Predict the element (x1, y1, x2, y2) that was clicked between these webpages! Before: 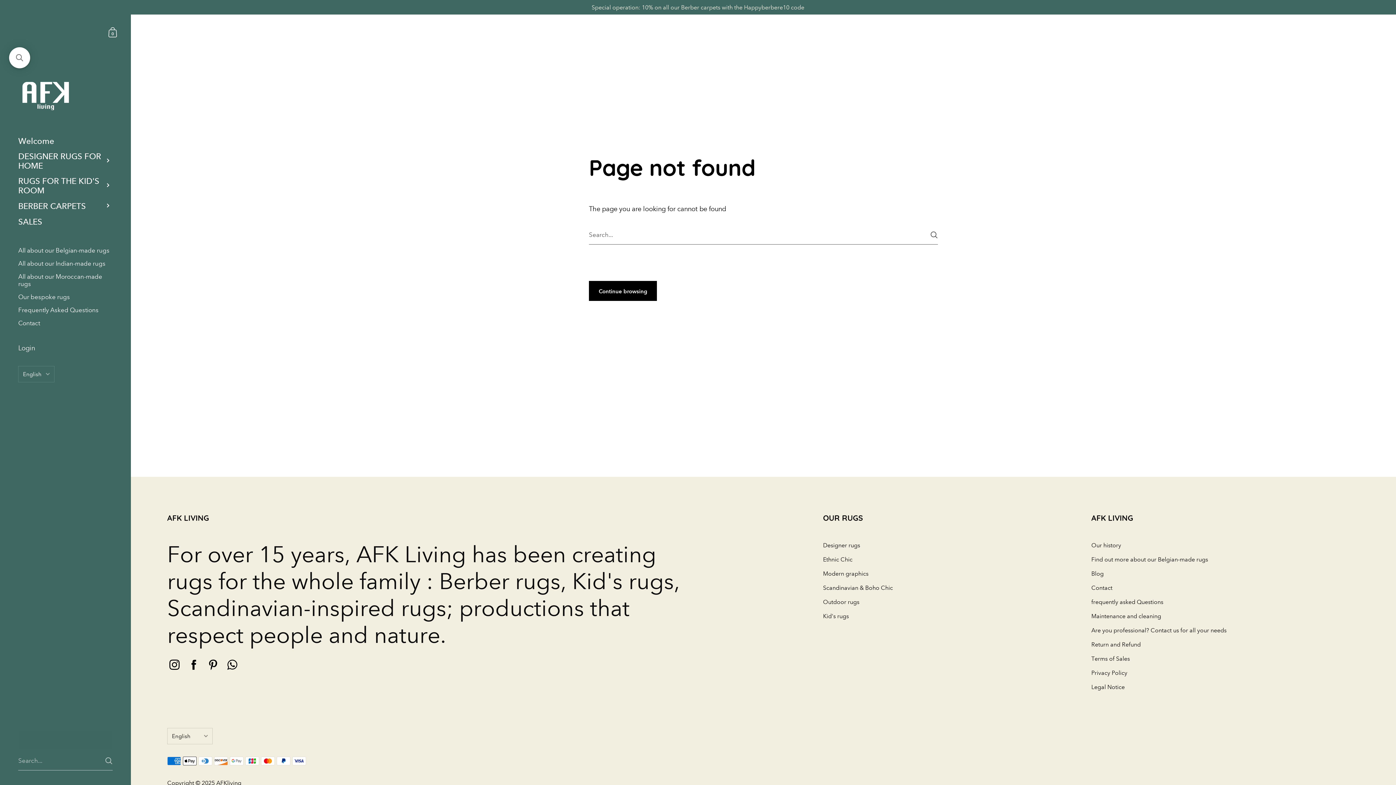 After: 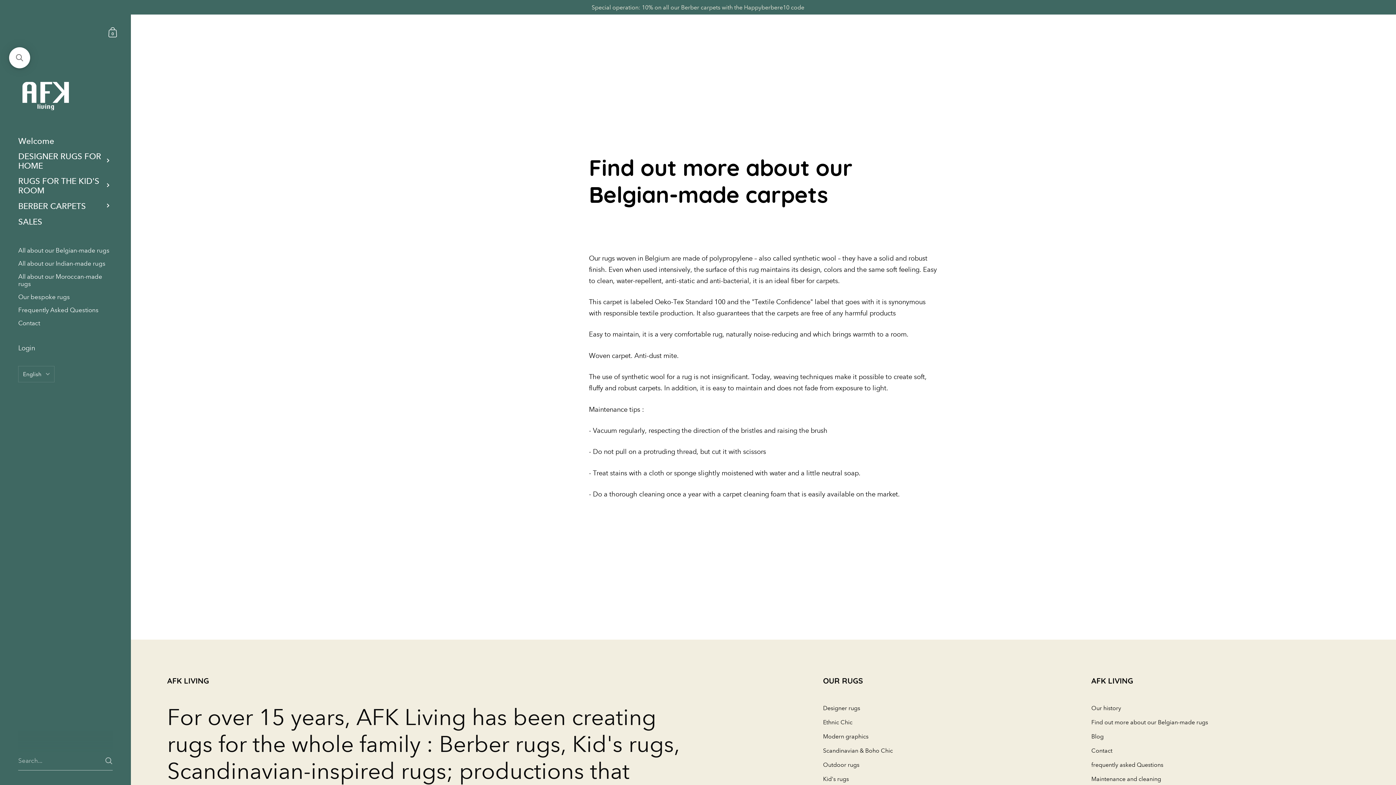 Action: bbox: (1091, 556, 1208, 563) label: Find out more about our Belgian-made rugs